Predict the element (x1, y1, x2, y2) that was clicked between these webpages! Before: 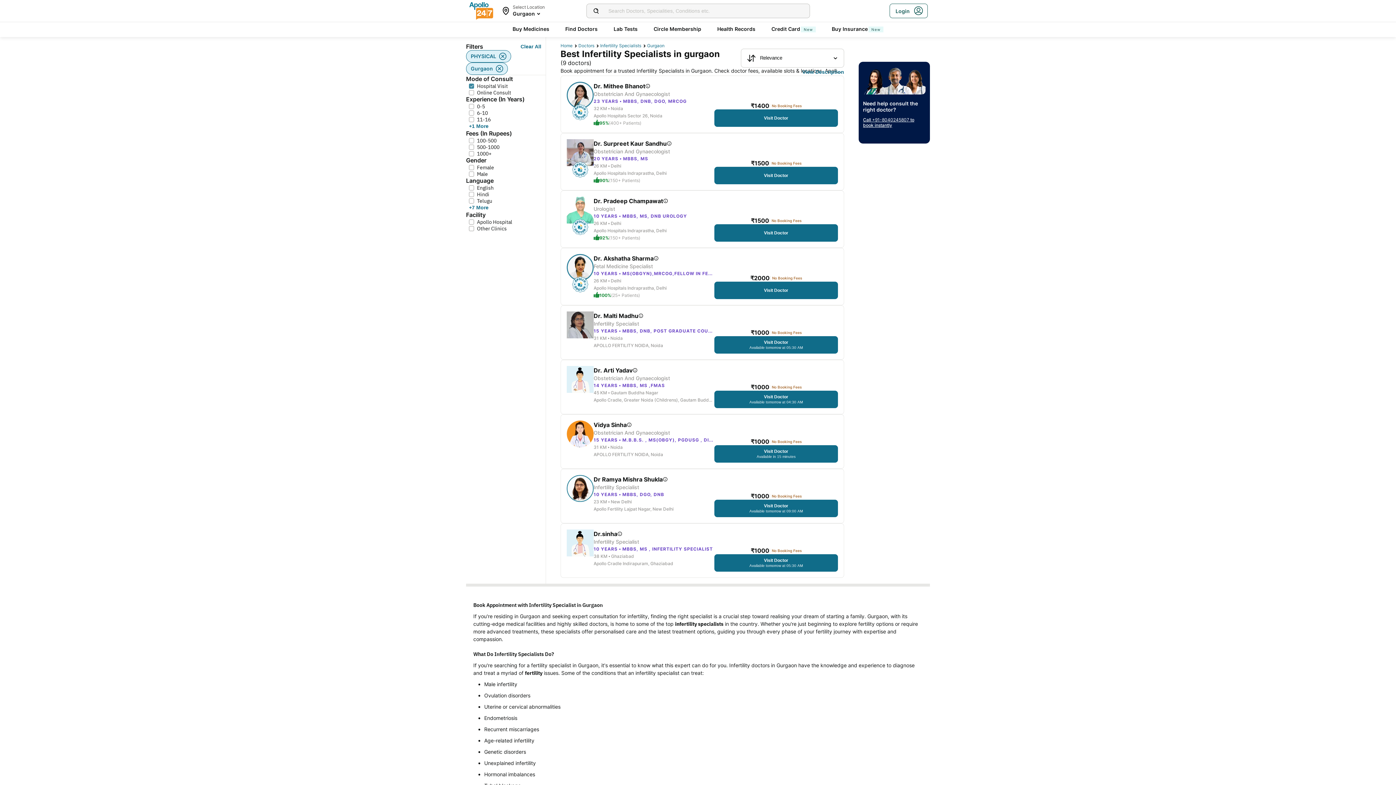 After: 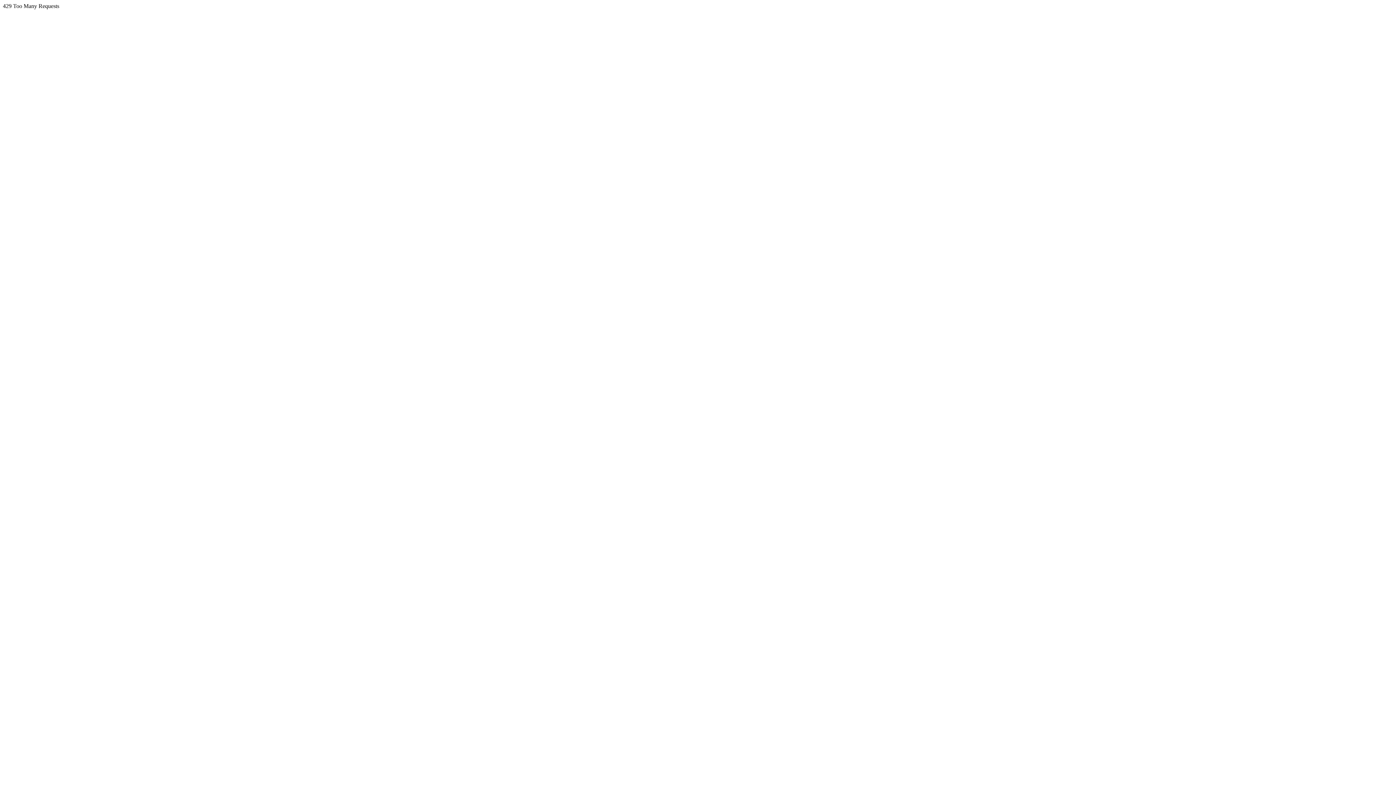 Action: bbox: (560, 248, 844, 305) label: Dr. Akshatha Sharma

Fetal Medicine Specialist

10 YEARS • MS(OBGYN),MRCOG,FELLOW IN FETAL MED.

26 KM • Delhi

Apollo Hospitals Indraprastha, Delhi

100%

(25+ Patients)

₹2000

No Booking Fees

Visit Doctor